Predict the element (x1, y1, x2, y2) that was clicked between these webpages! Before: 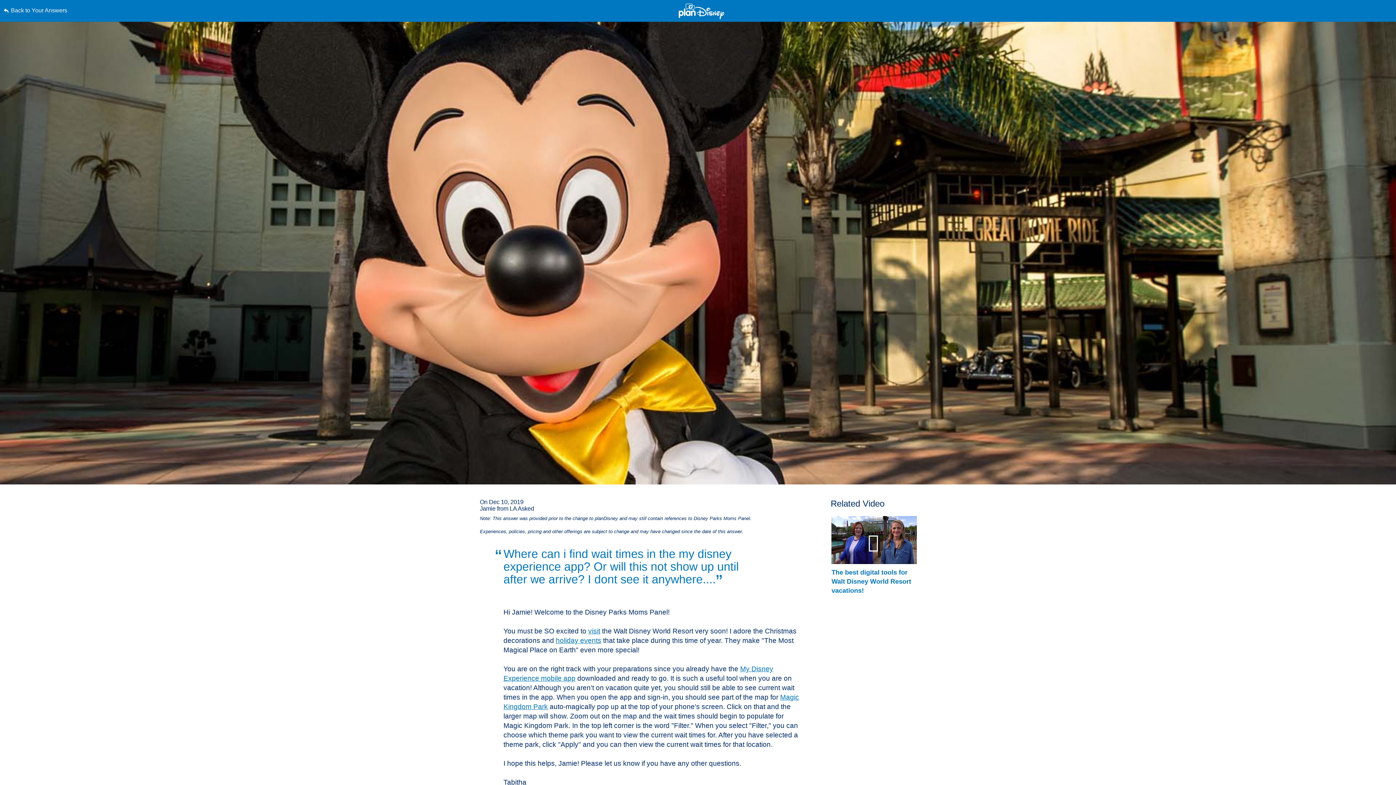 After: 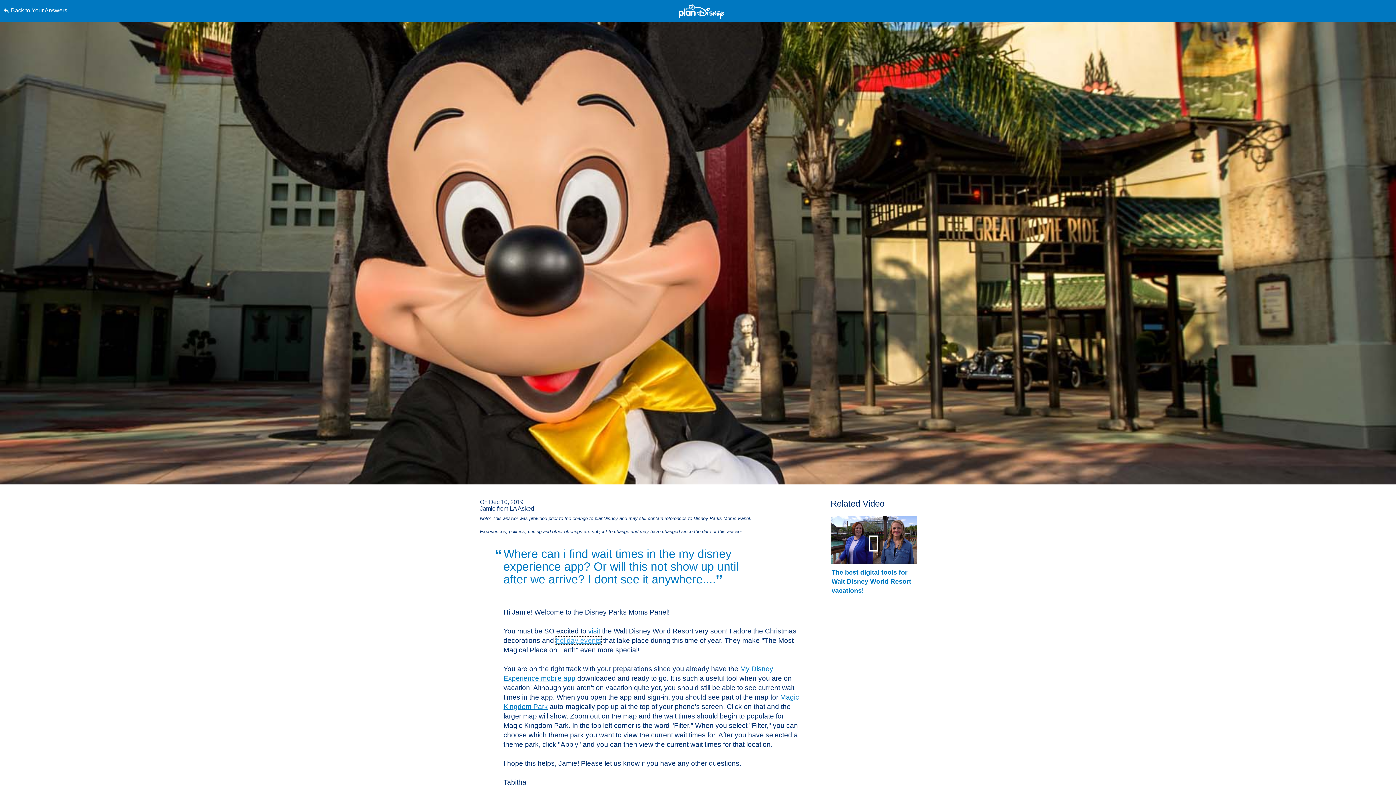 Action: bbox: (556, 637, 601, 644) label: holiday events